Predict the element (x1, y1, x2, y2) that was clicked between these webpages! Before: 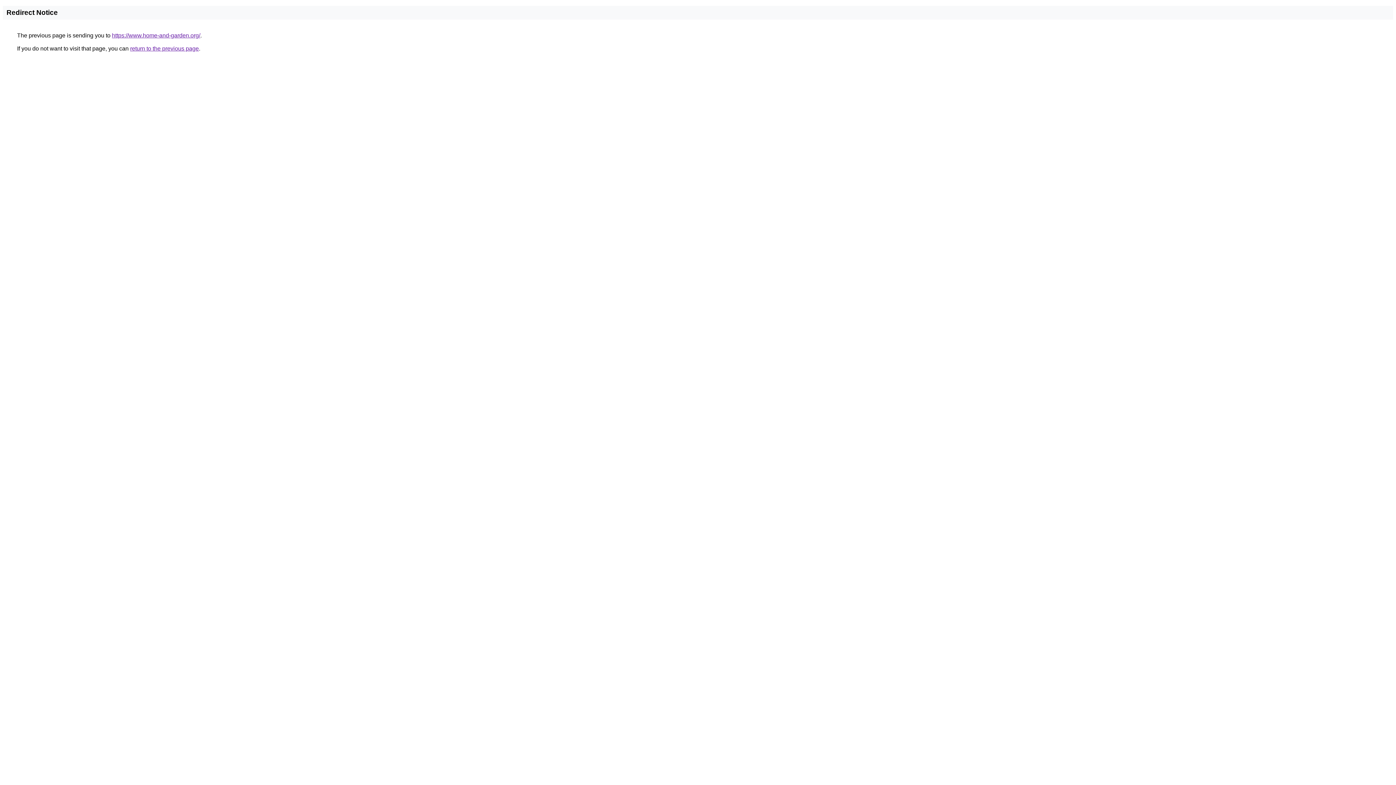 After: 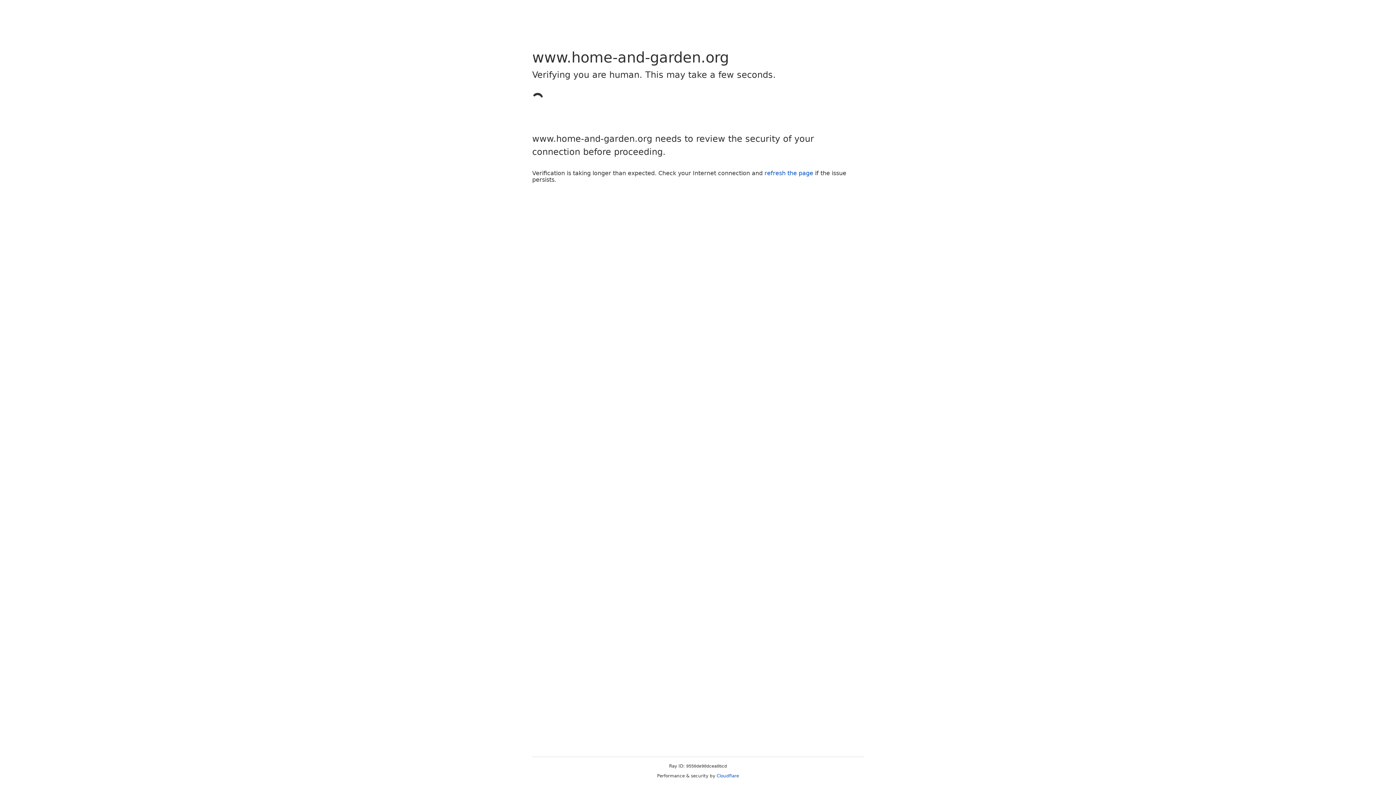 Action: label: https://www.home-and-garden.org/ bbox: (112, 32, 200, 38)